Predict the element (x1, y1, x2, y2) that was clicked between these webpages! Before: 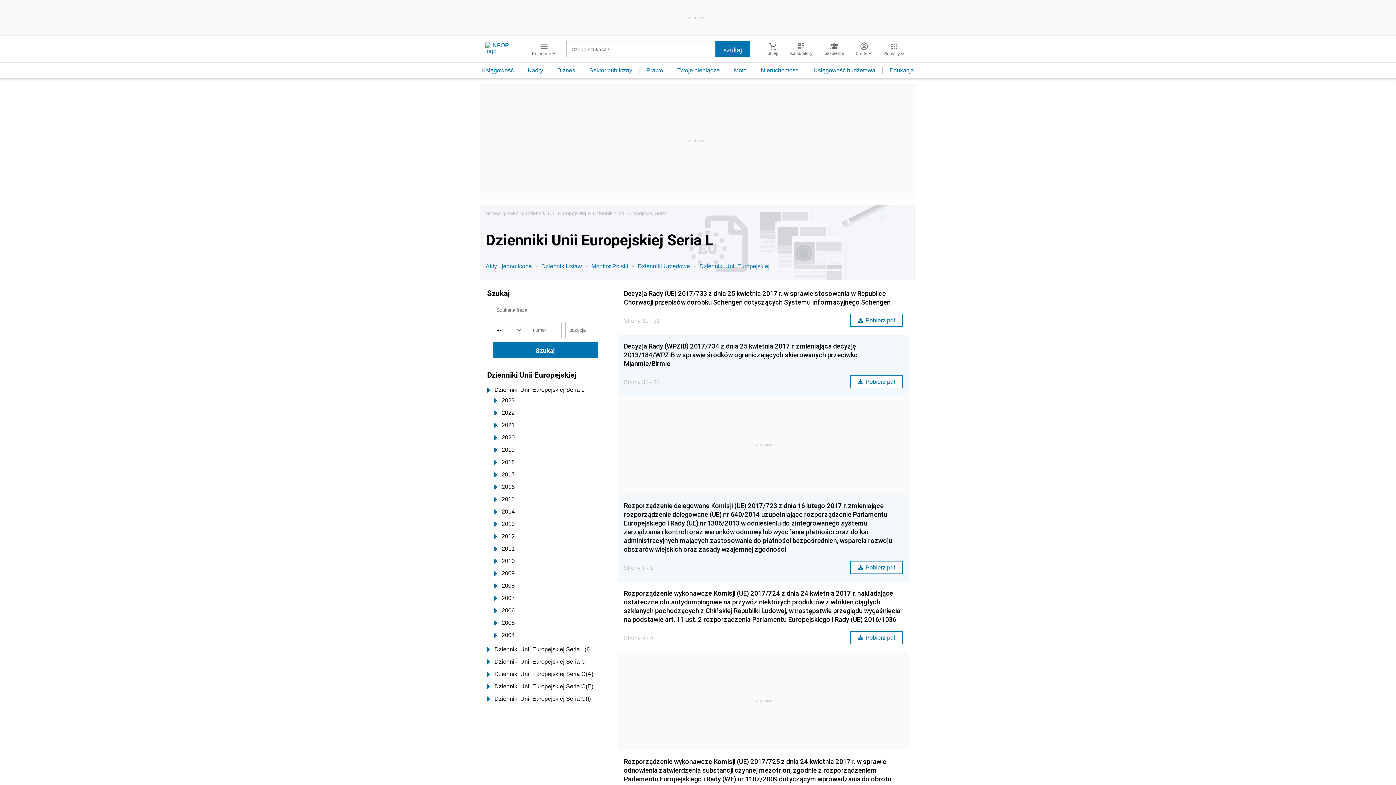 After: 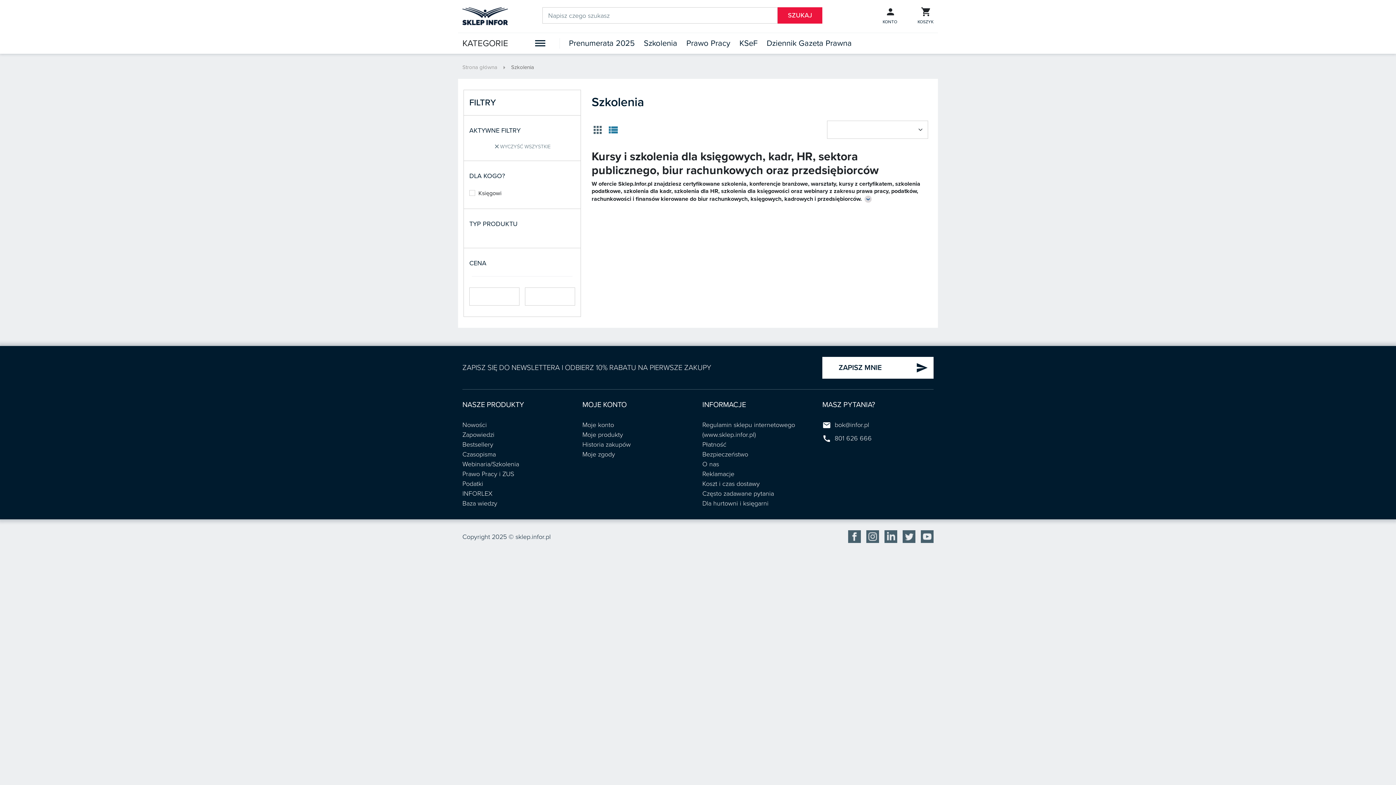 Action: bbox: (818, 42, 850, 56) label: Szkolenia